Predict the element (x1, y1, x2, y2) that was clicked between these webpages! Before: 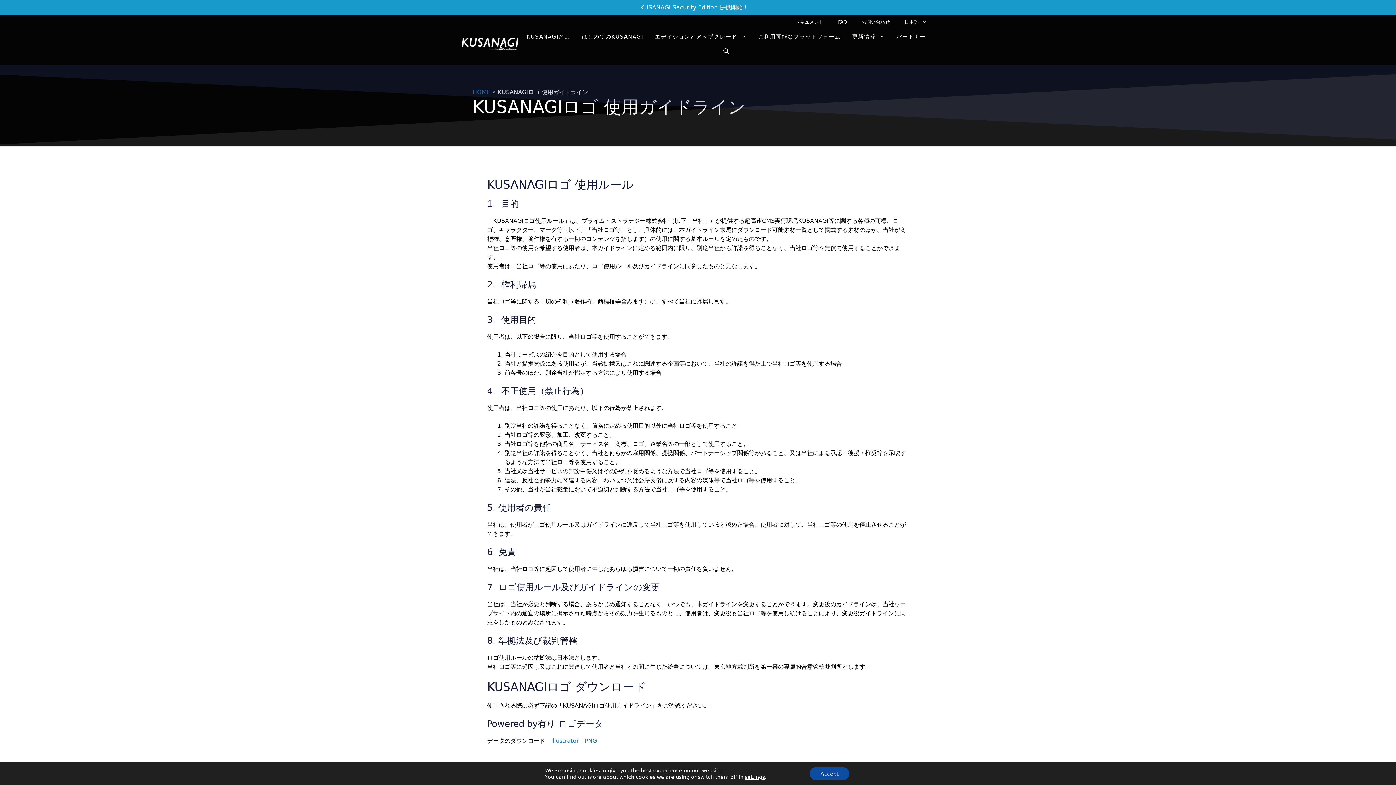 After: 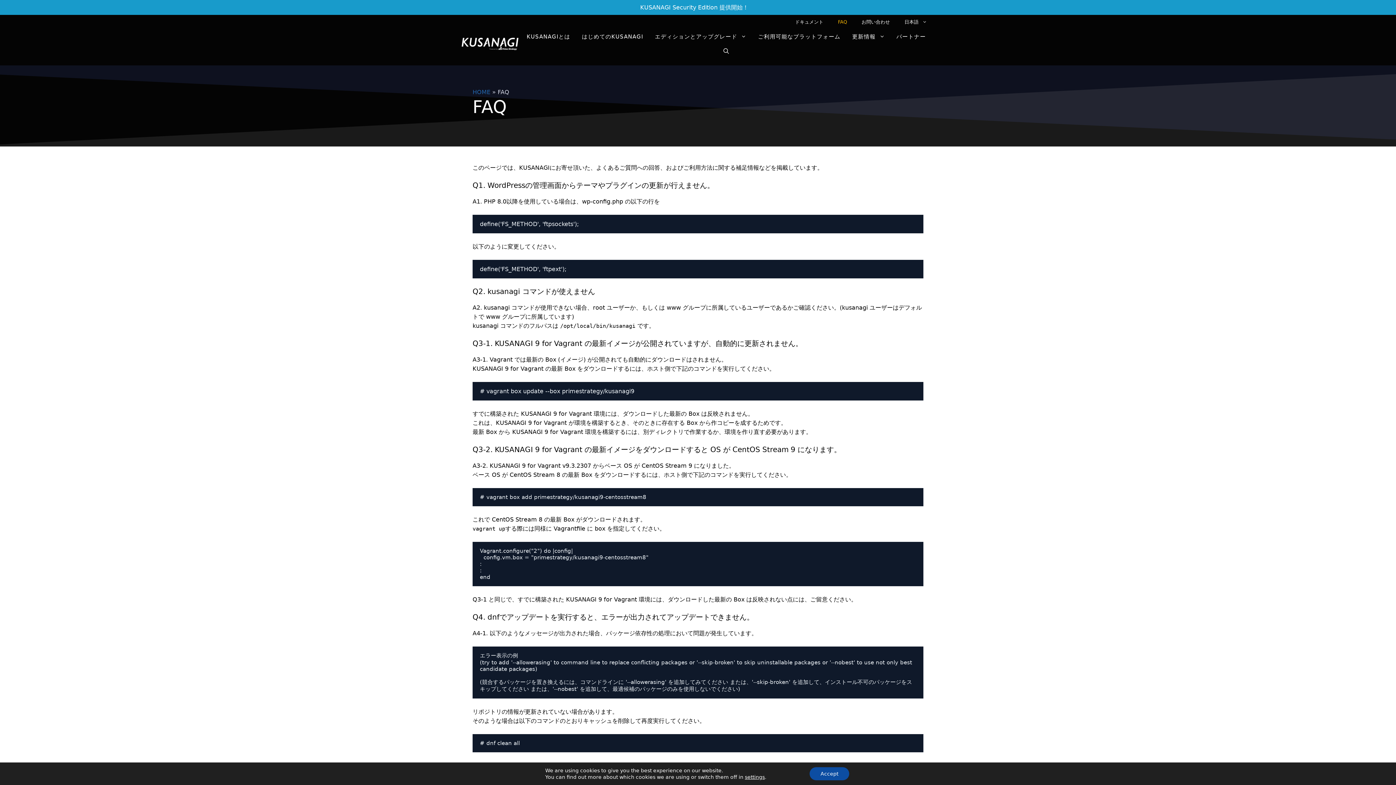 Action: bbox: (830, 14, 854, 29) label: FAQ